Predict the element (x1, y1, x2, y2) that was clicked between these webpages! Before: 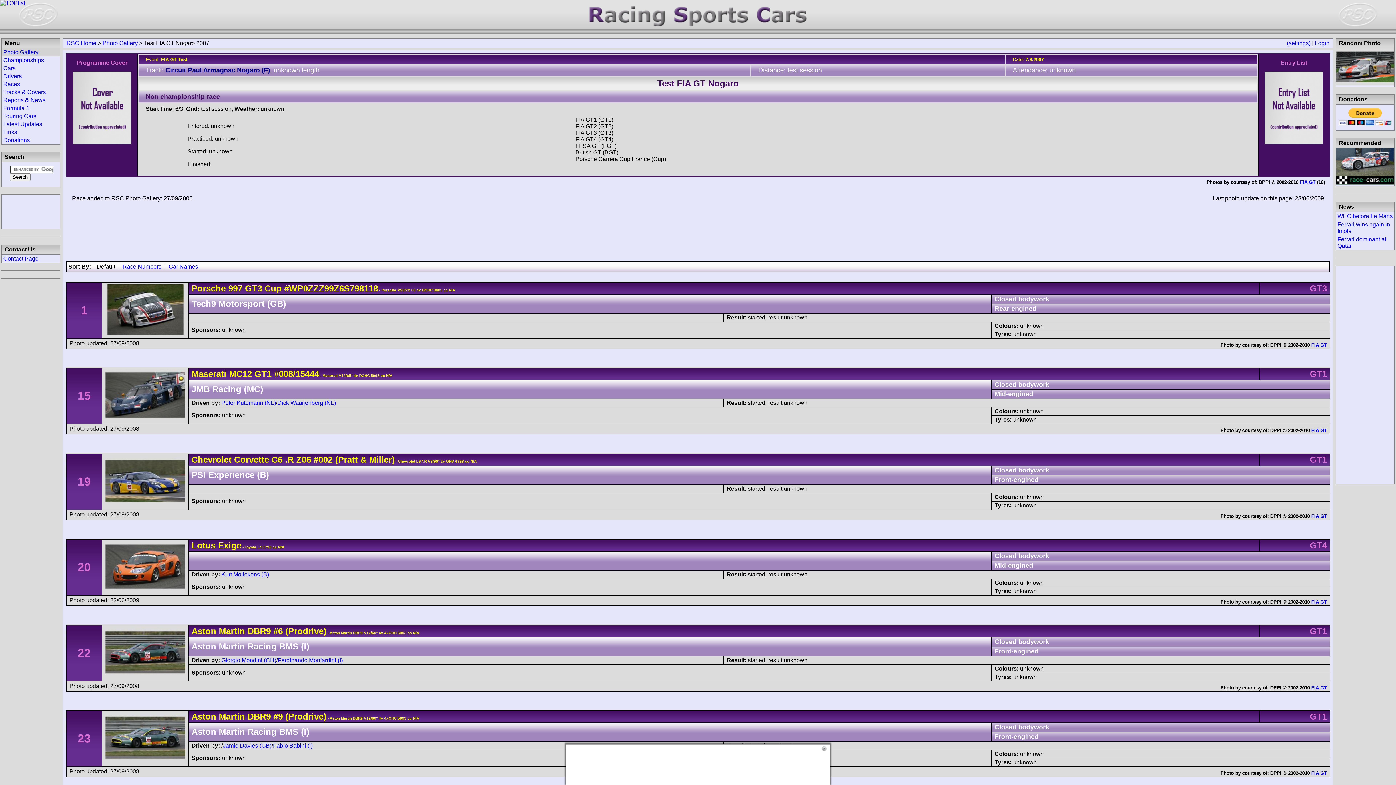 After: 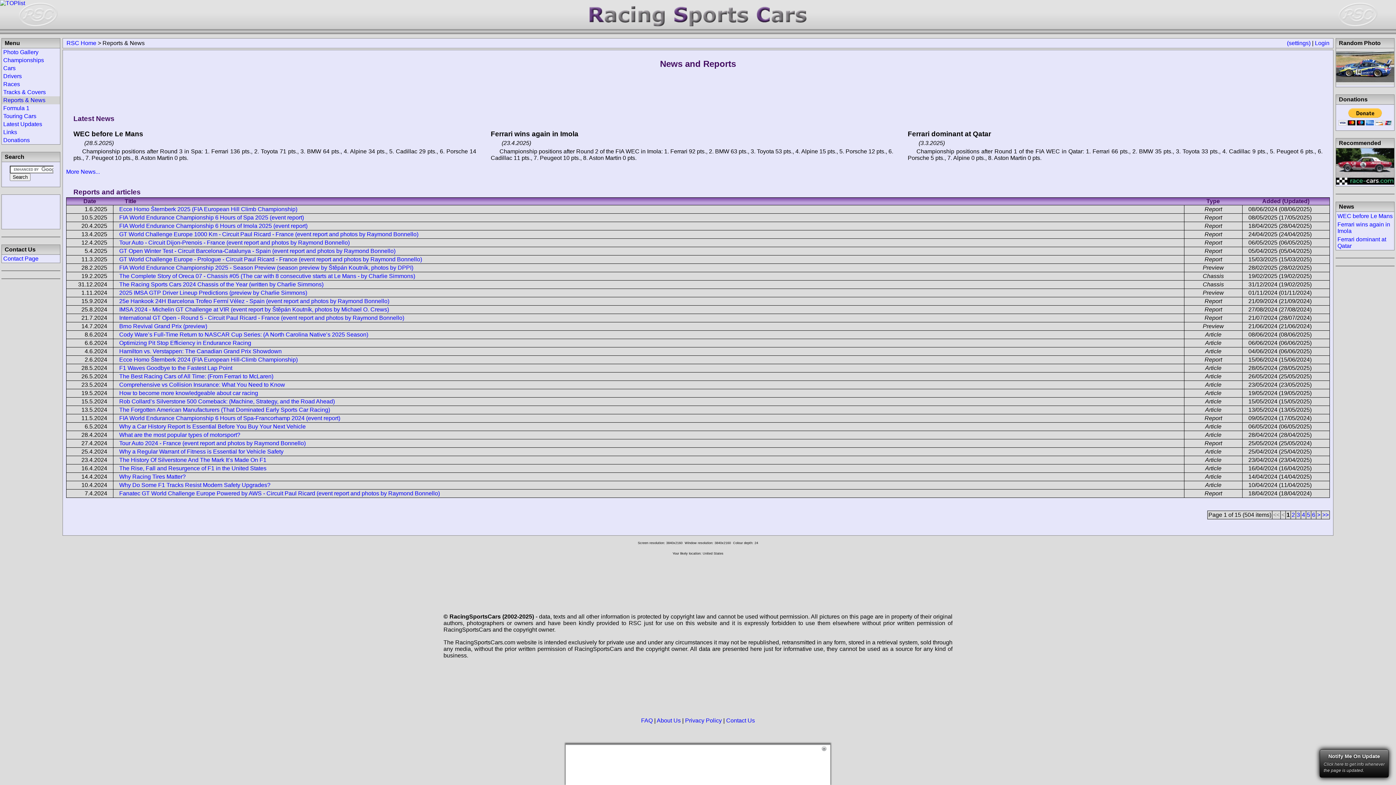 Action: bbox: (3, 97, 45, 103) label: Reports & News